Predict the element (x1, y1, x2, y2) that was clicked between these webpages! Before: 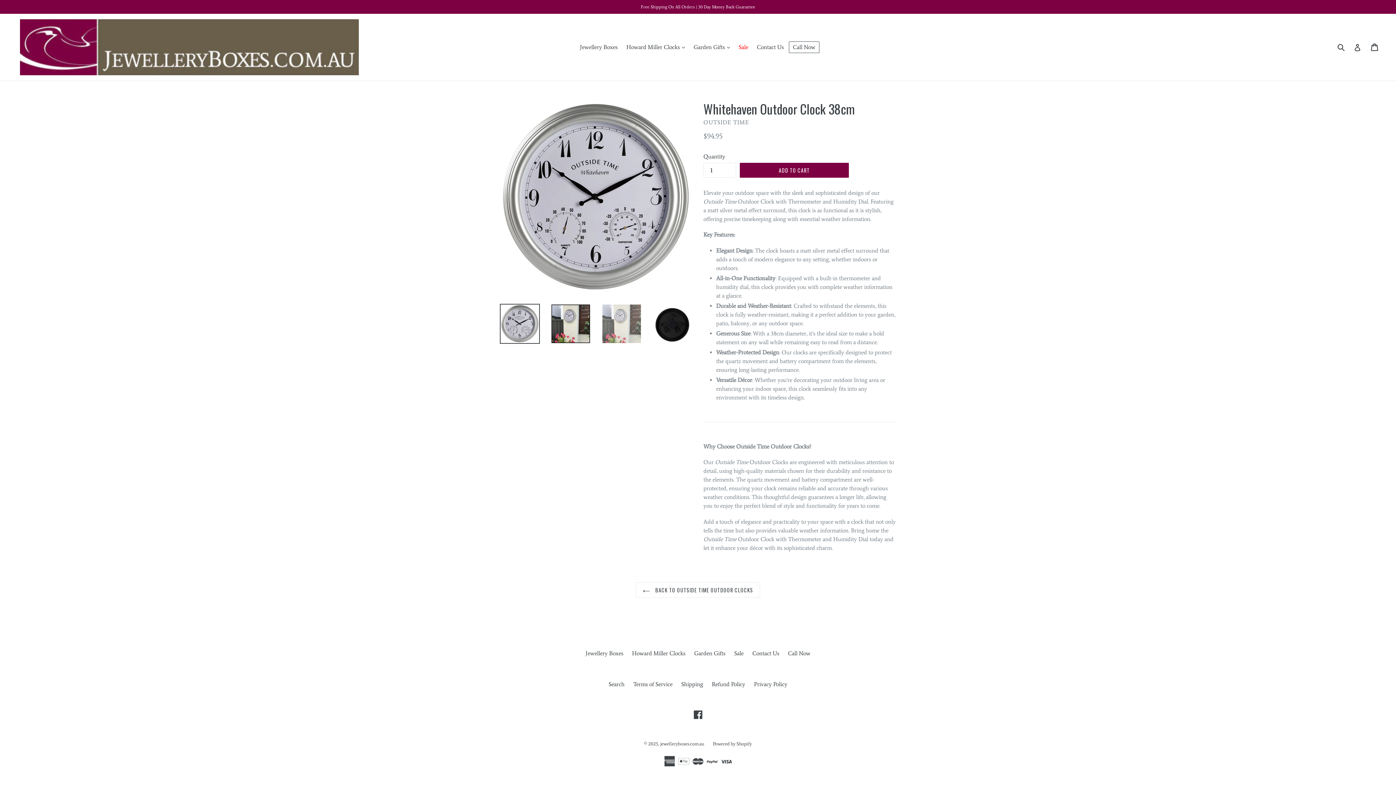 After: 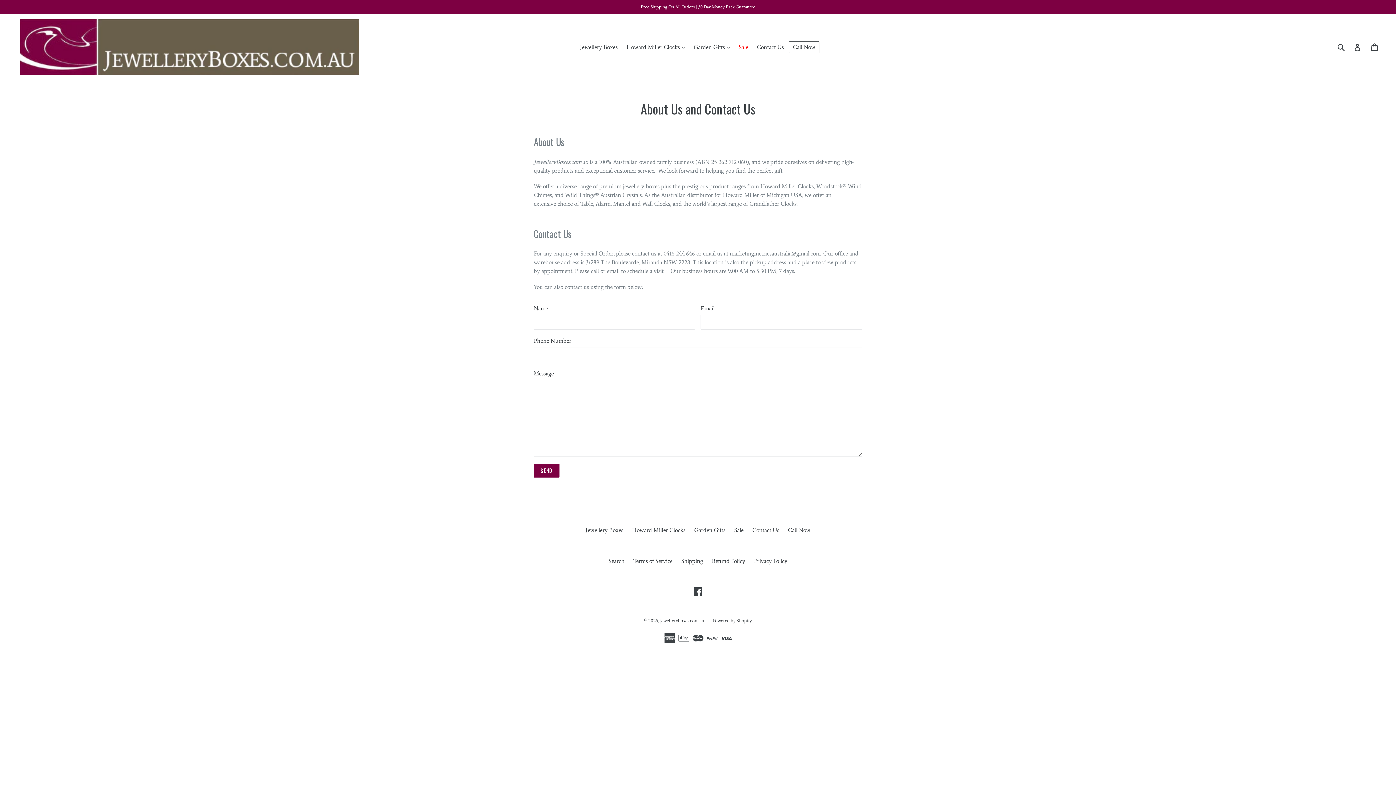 Action: bbox: (753, 41, 787, 52) label: Contact Us